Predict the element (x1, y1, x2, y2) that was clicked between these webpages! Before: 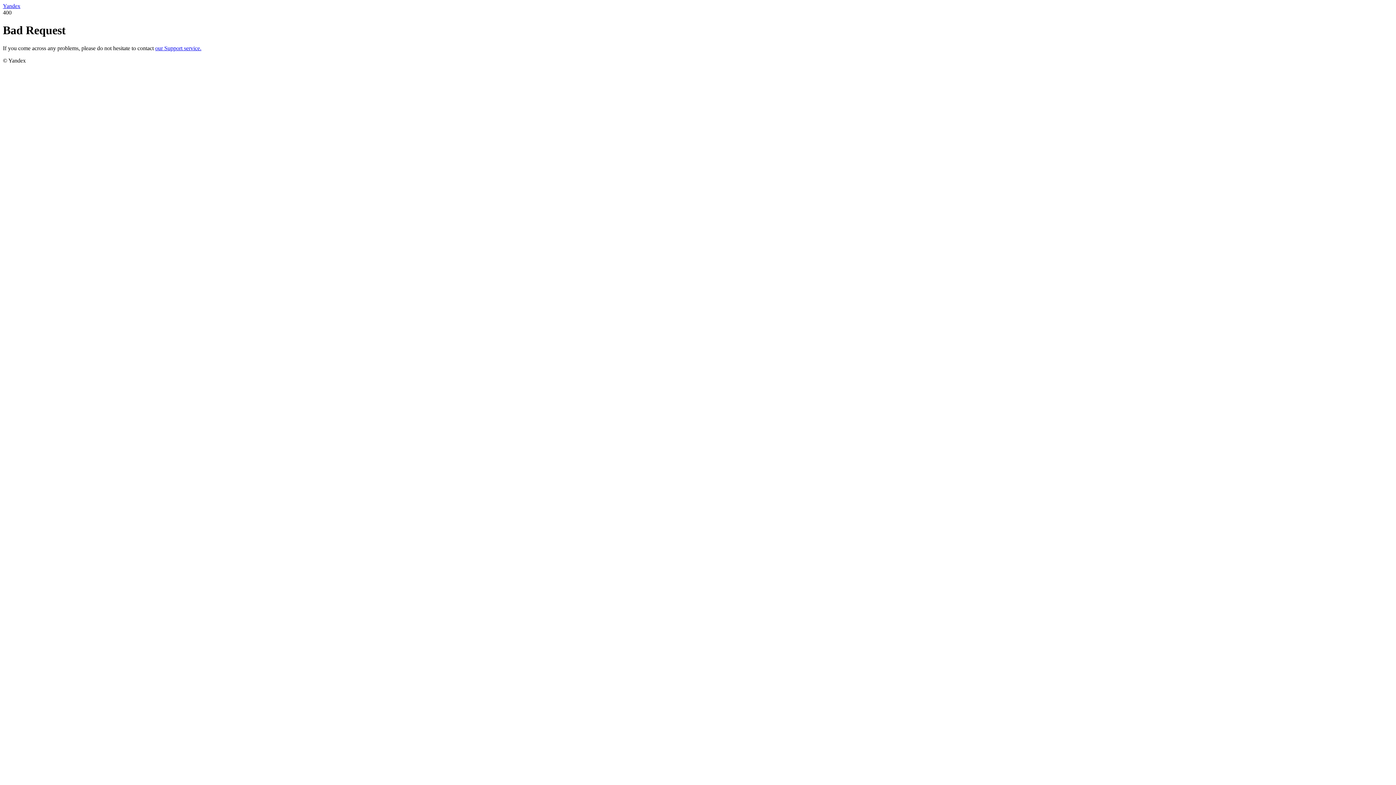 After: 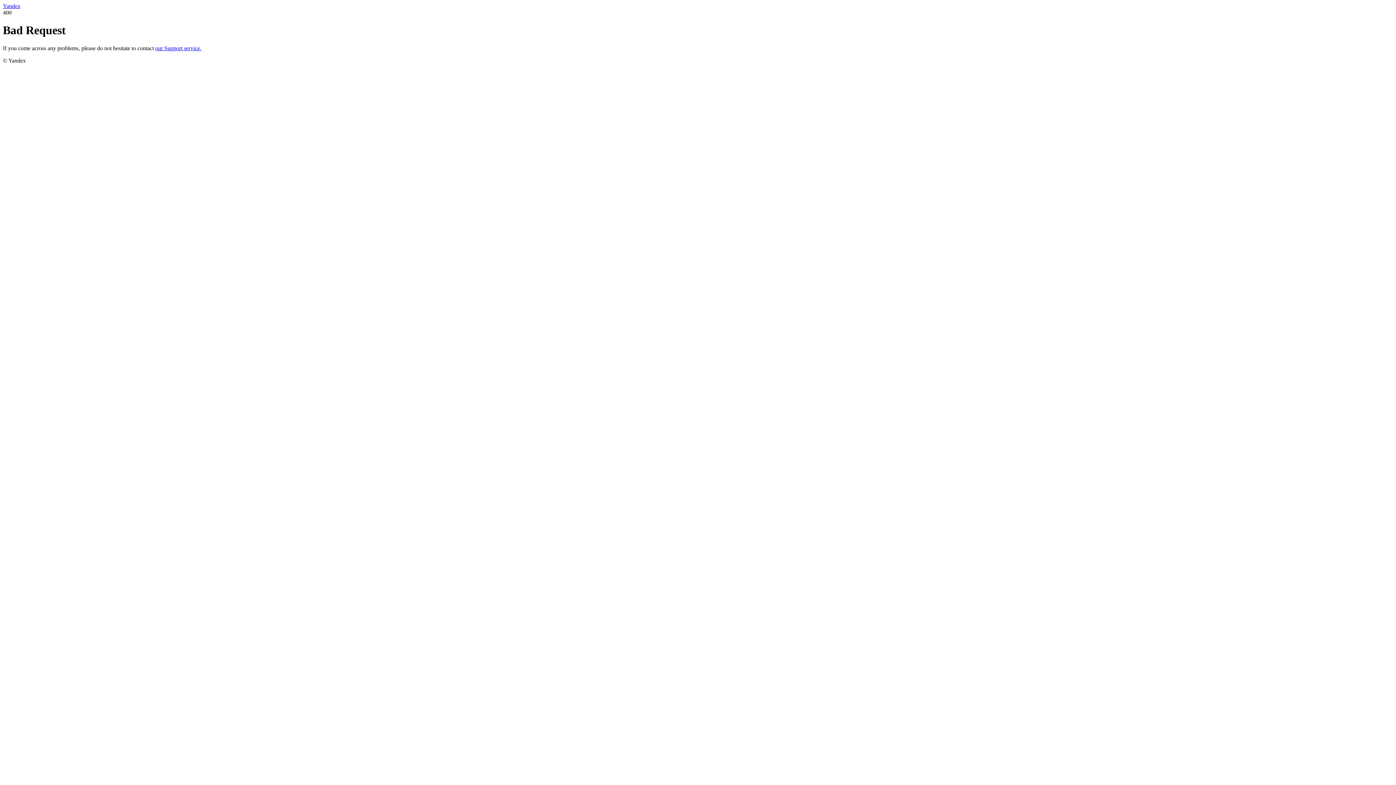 Action: label: Yandex bbox: (2, 2, 20, 9)